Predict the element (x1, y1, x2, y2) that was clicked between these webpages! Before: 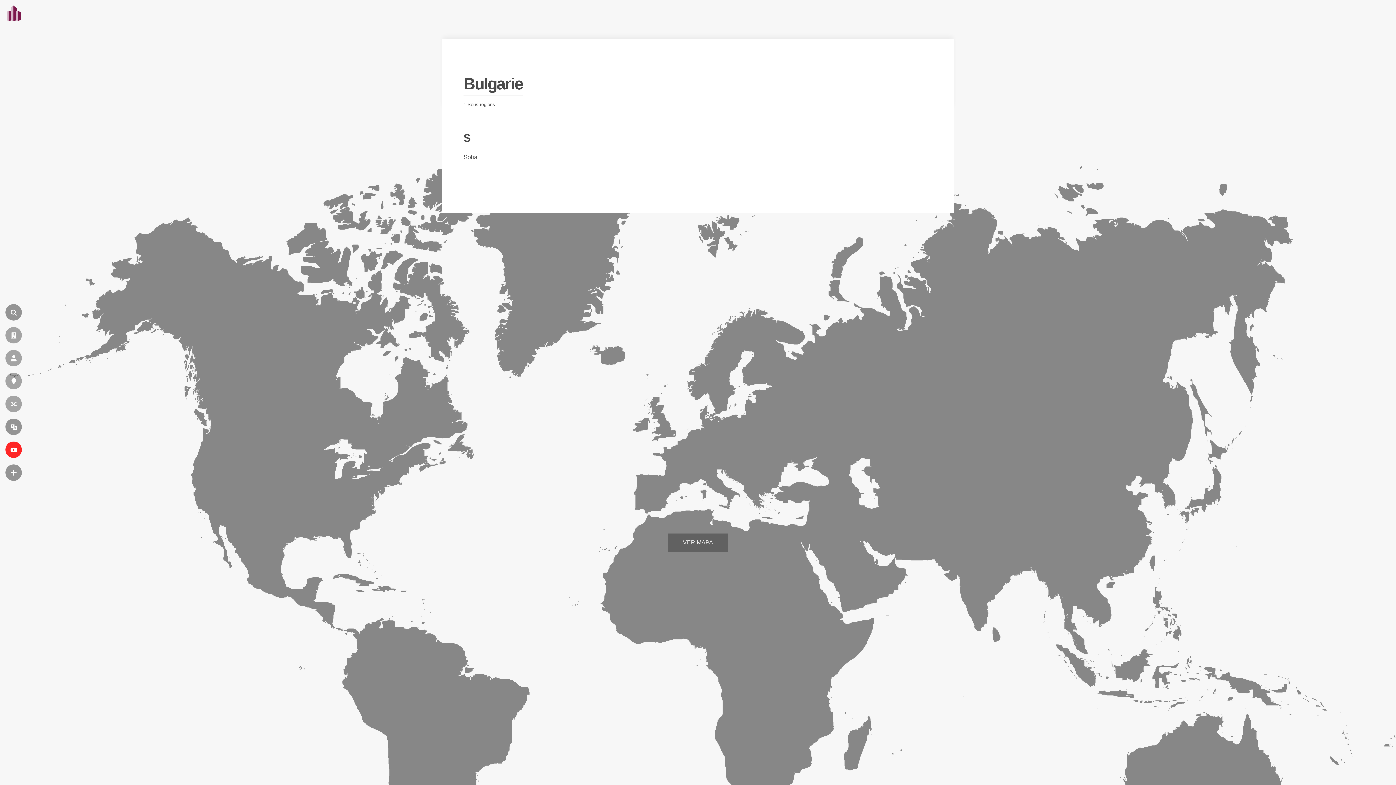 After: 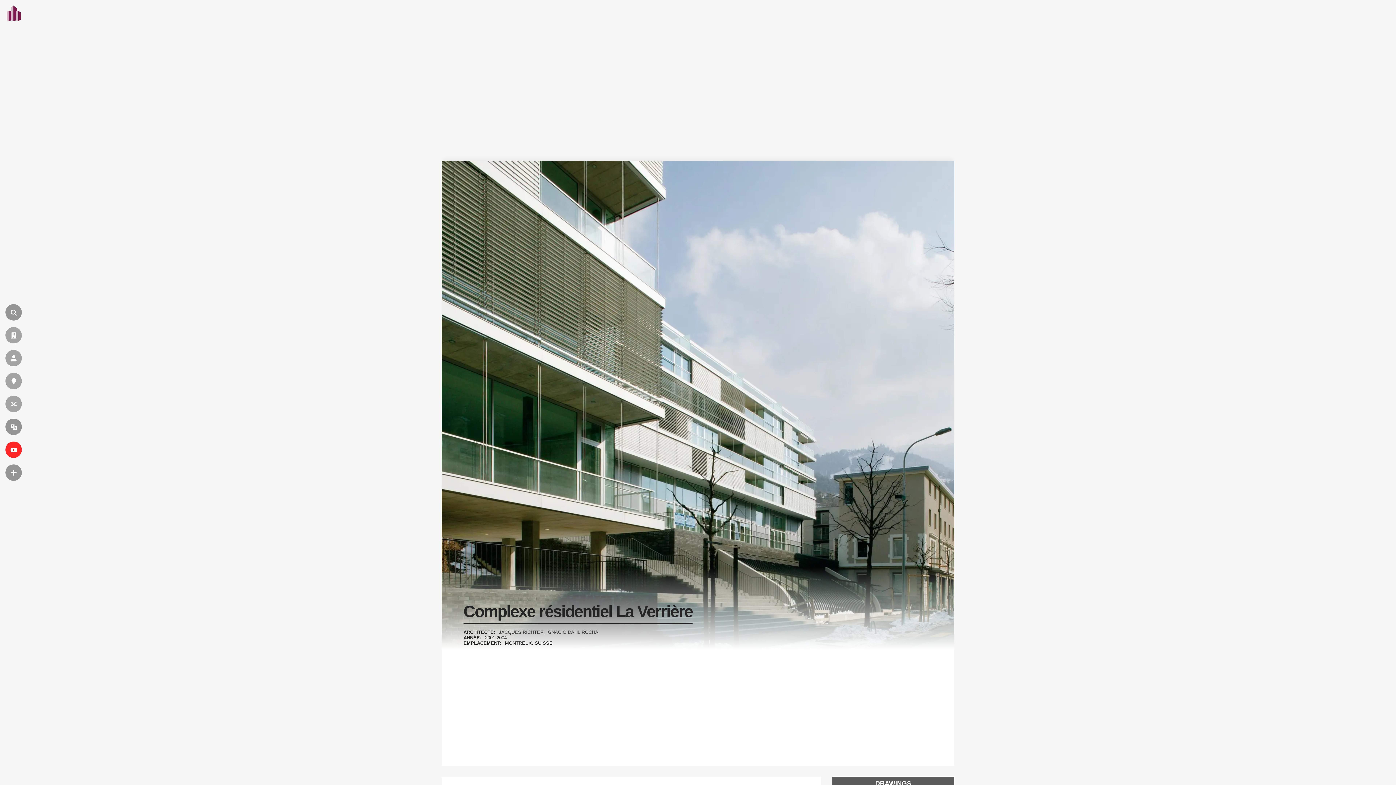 Action: label: HASARD bbox: (5, 396, 21, 412)